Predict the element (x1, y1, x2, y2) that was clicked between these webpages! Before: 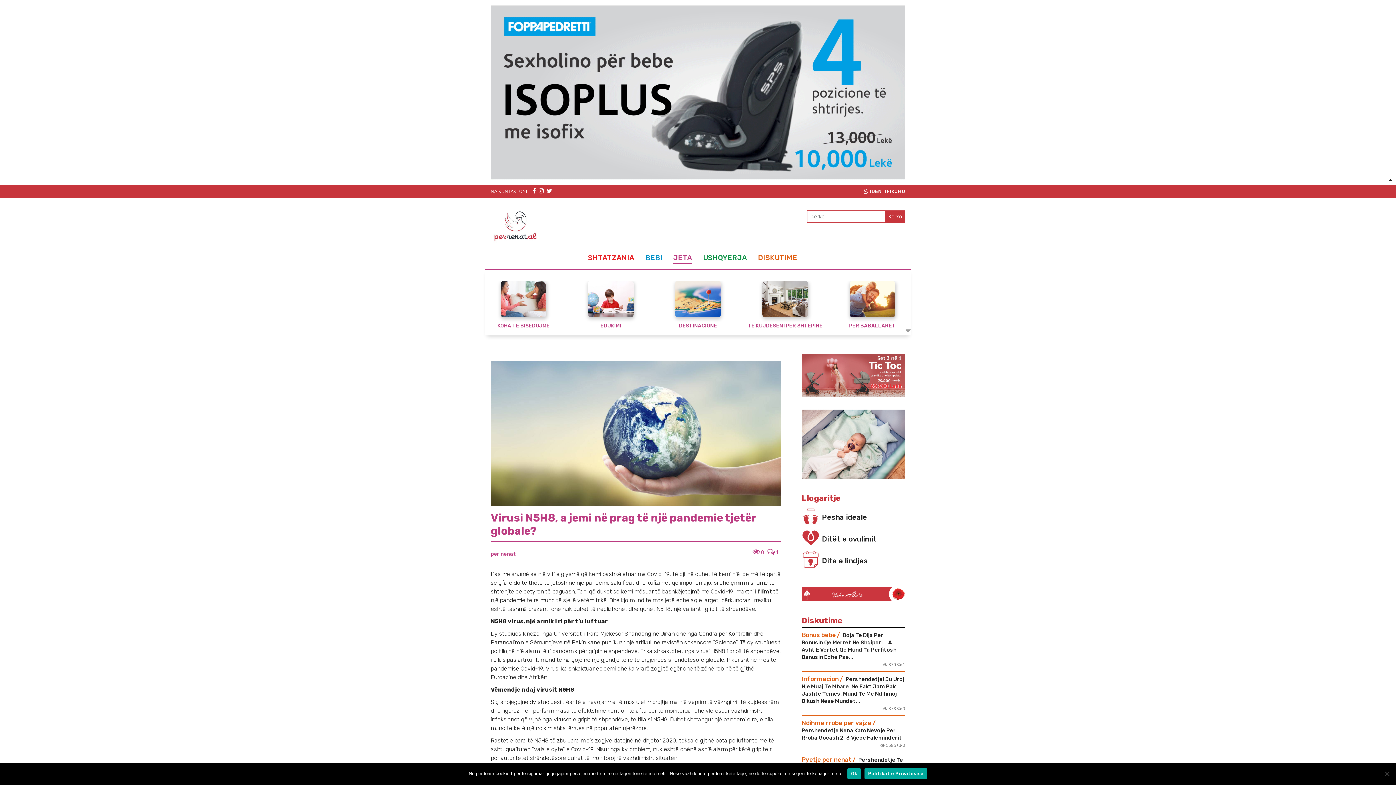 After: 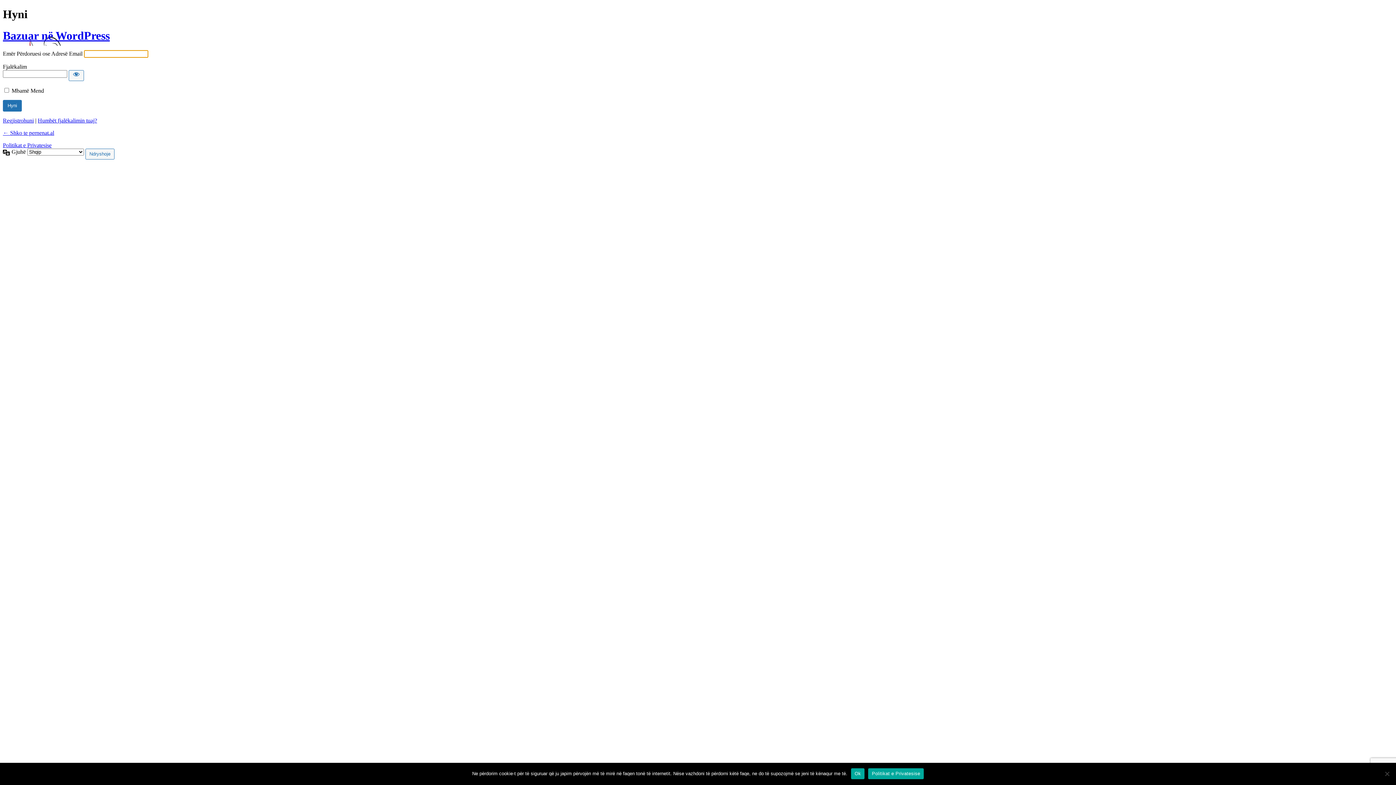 Action: bbox: (863, 188, 905, 194) label: IDENTIFIKOHU